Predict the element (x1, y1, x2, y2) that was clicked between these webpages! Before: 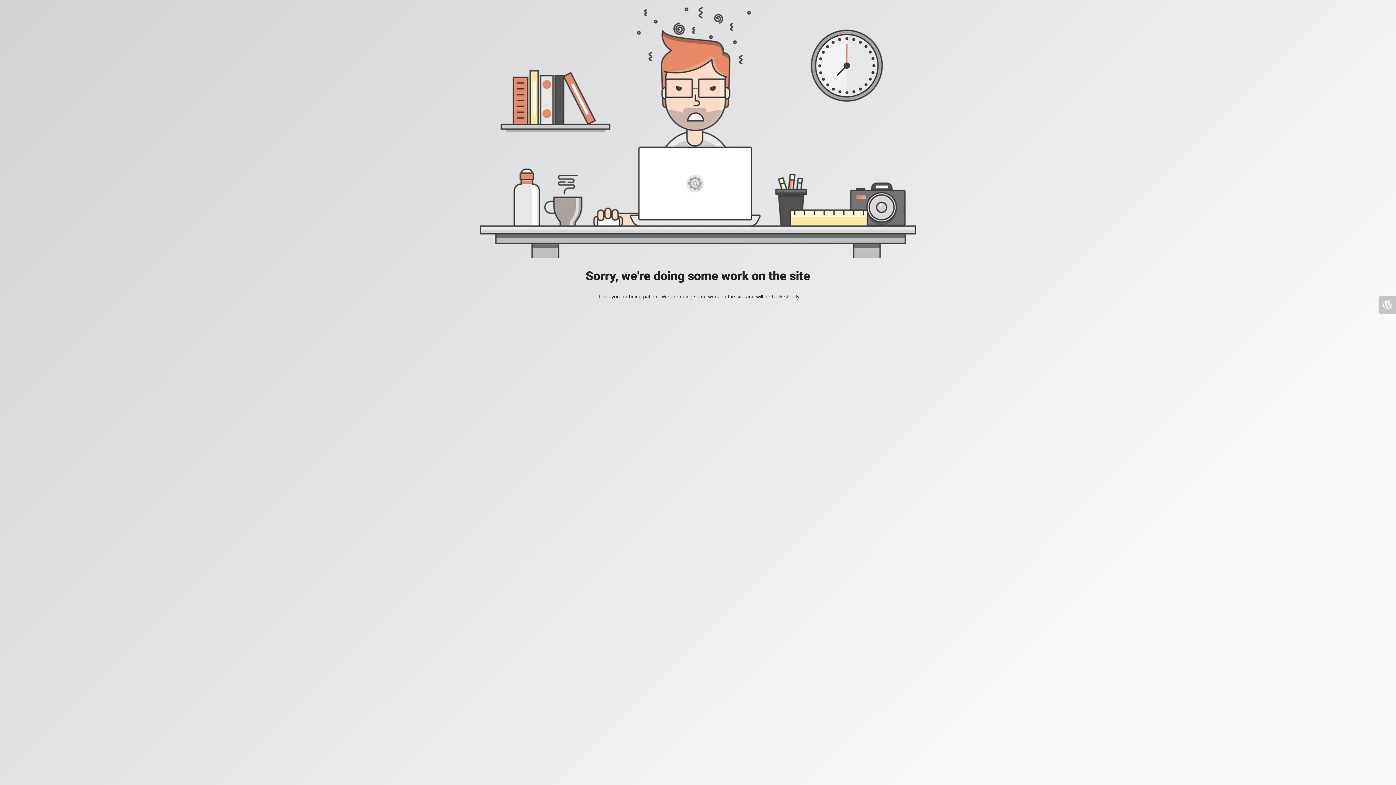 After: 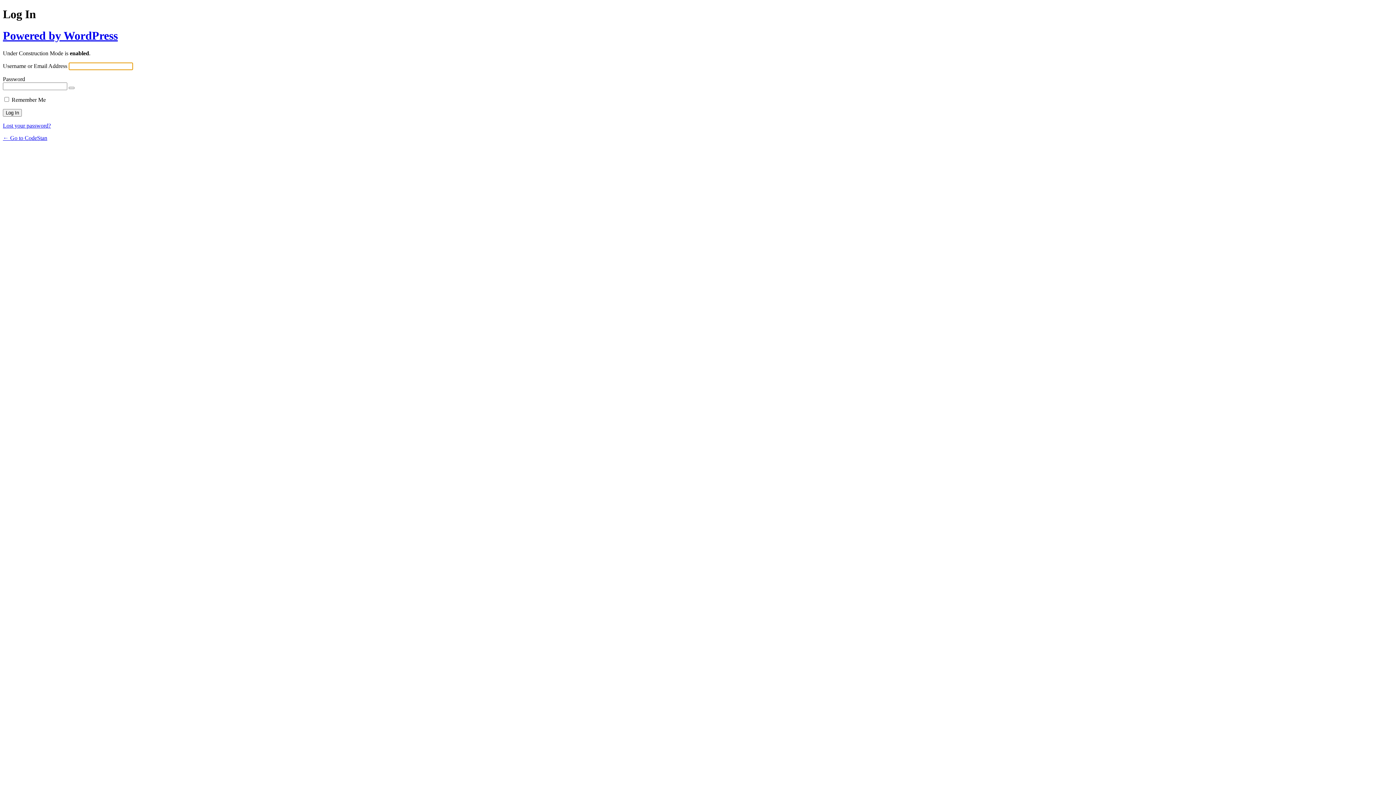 Action: bbox: (1378, 296, 1396, 313)